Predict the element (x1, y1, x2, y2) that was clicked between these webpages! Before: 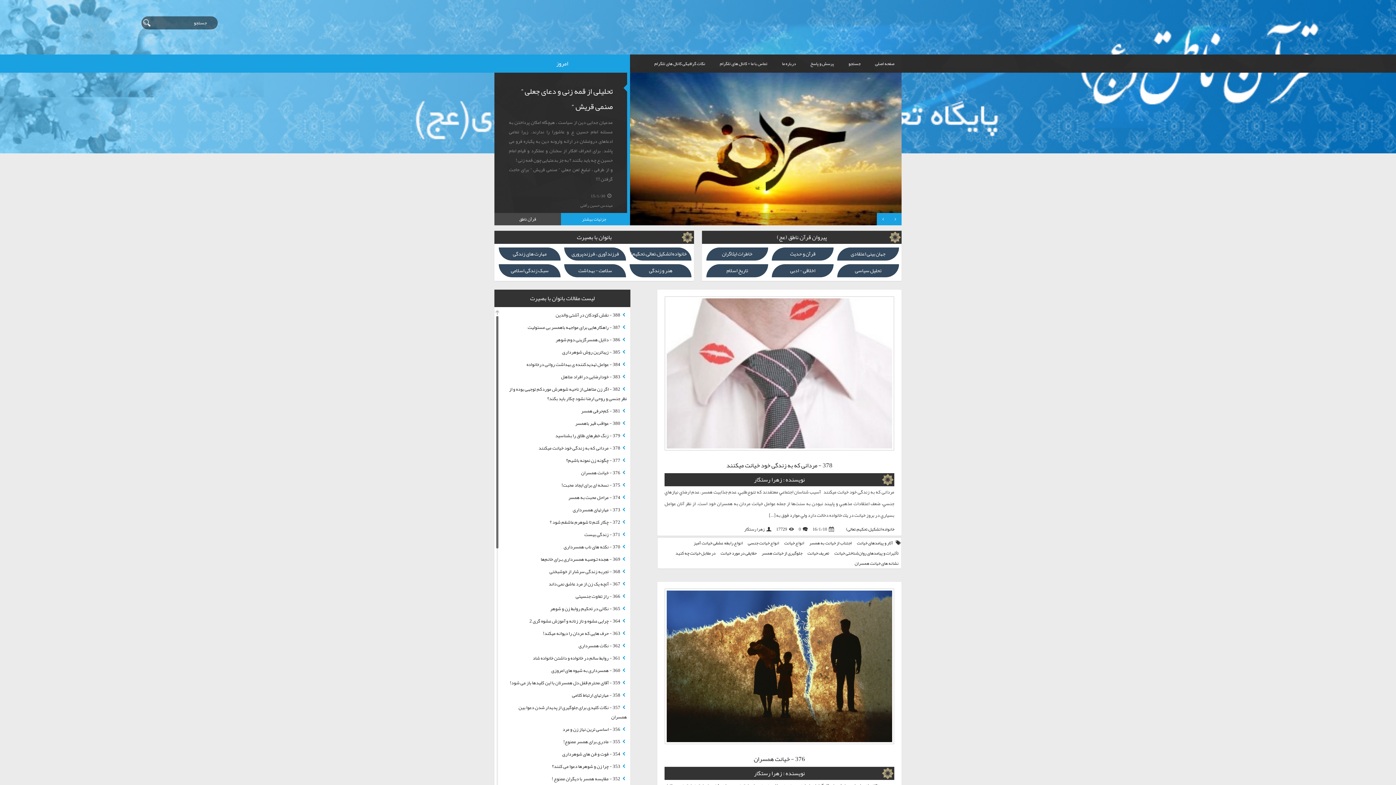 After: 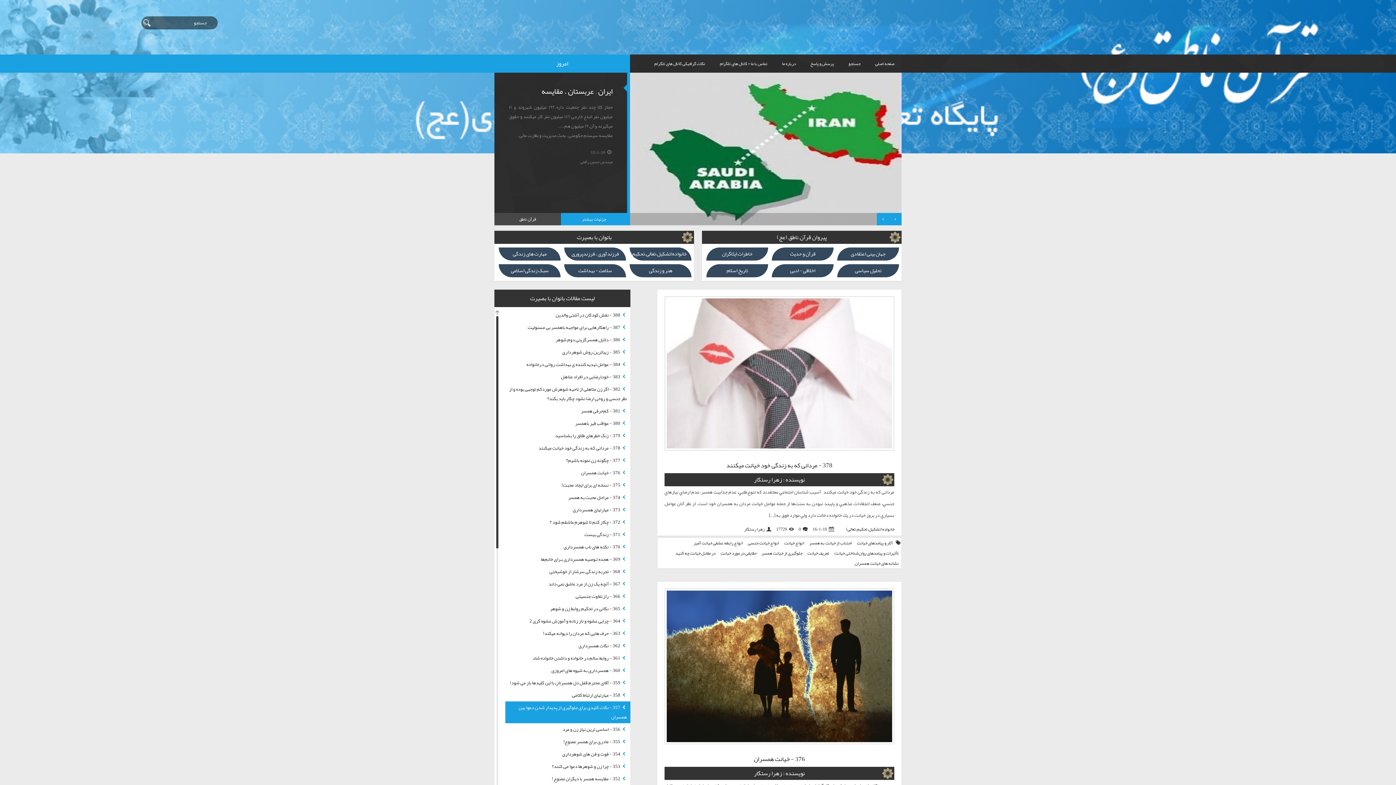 Action: bbox: (505, 701, 630, 723) label:  357 - نکات کلیدی برای جلوگیری از پدیدار شدن دعوا بین همسران